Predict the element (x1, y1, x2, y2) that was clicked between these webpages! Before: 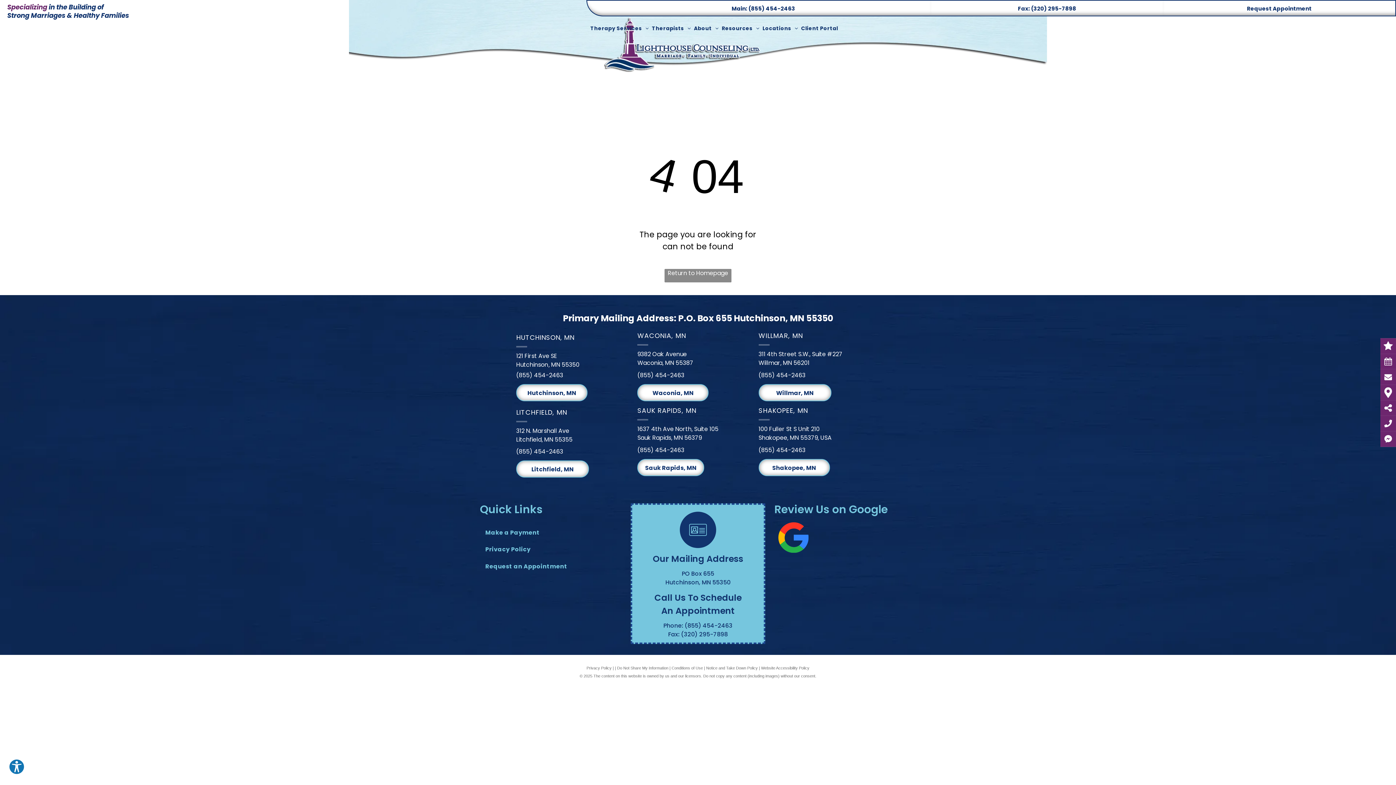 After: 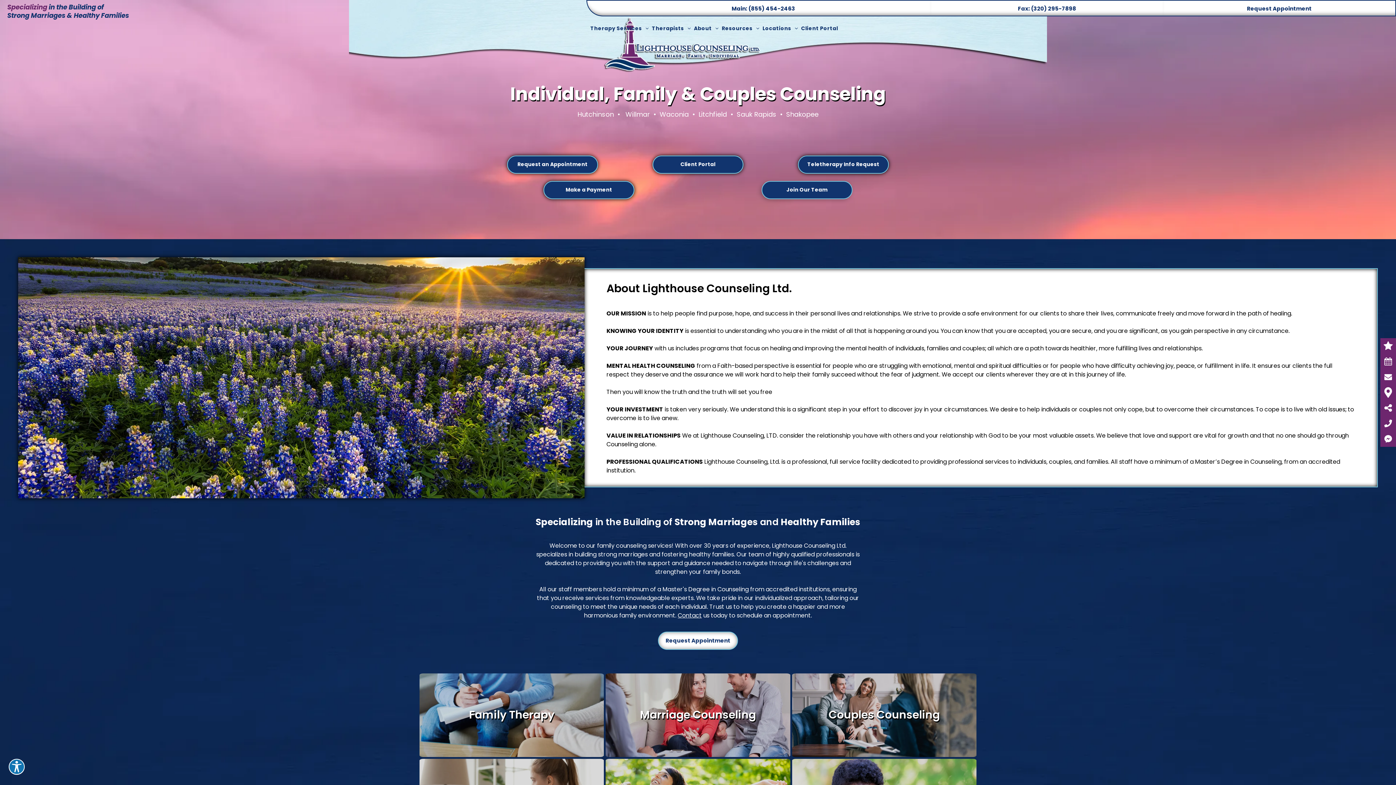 Action: label: Return to Homepage bbox: (664, 269, 731, 282)